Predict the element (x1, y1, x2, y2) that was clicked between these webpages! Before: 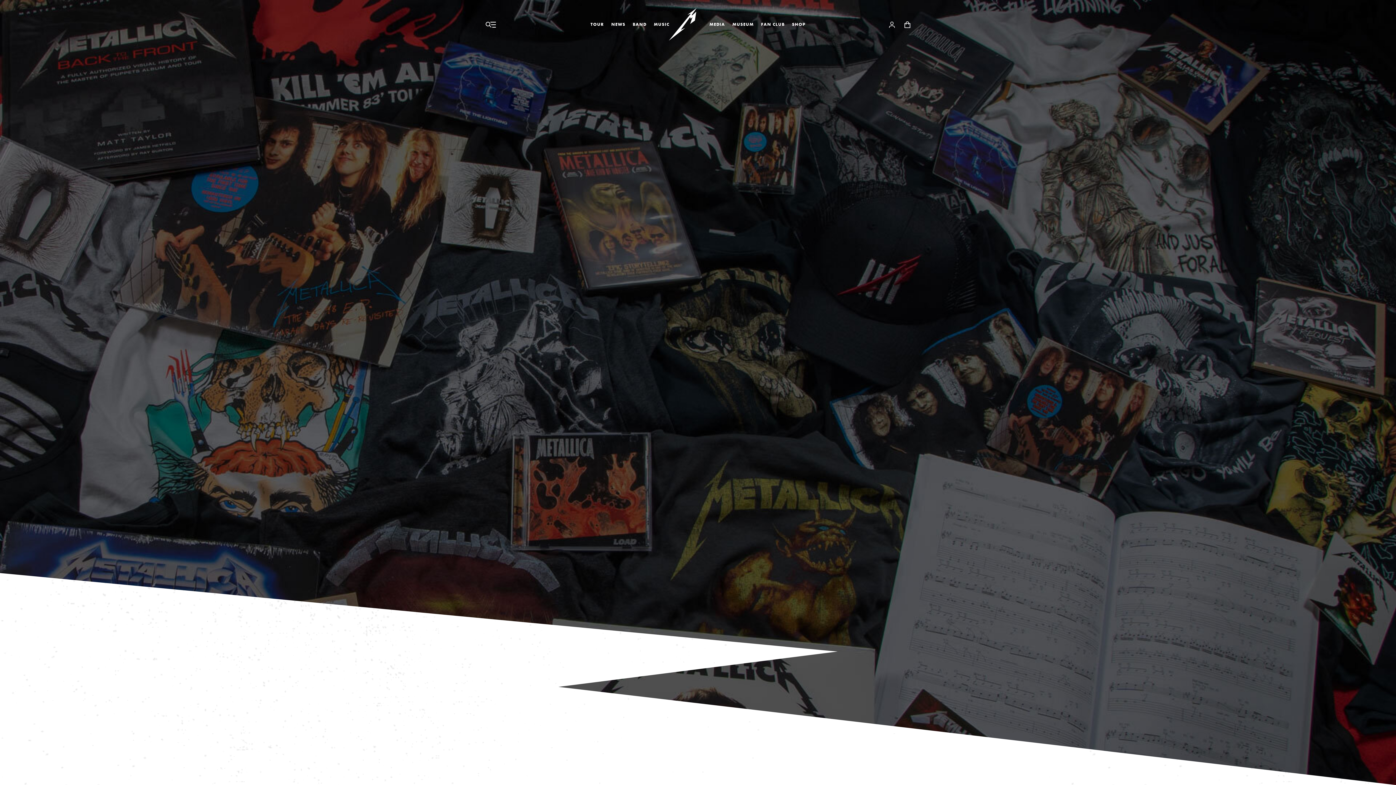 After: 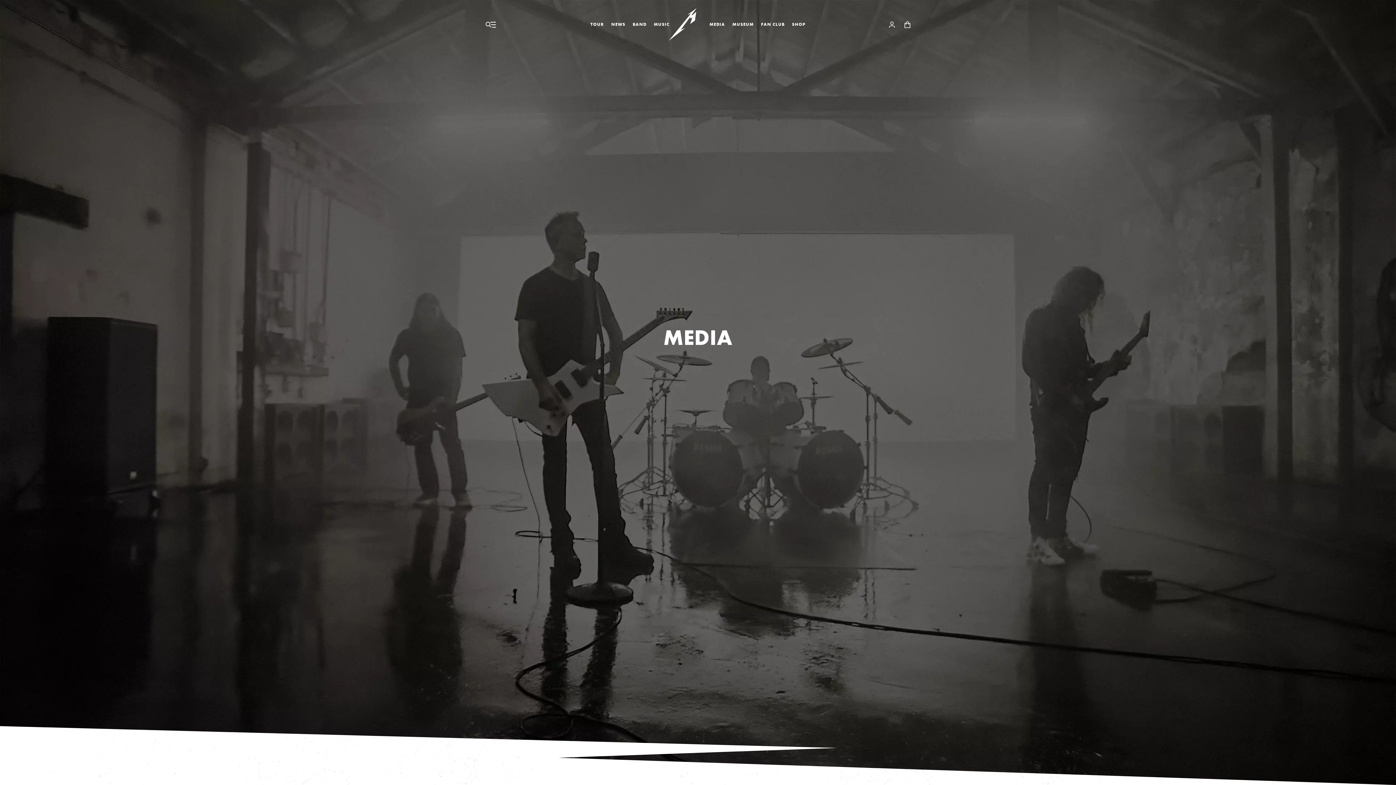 Action: label: MEDIA bbox: (705, 18, 728, 30)